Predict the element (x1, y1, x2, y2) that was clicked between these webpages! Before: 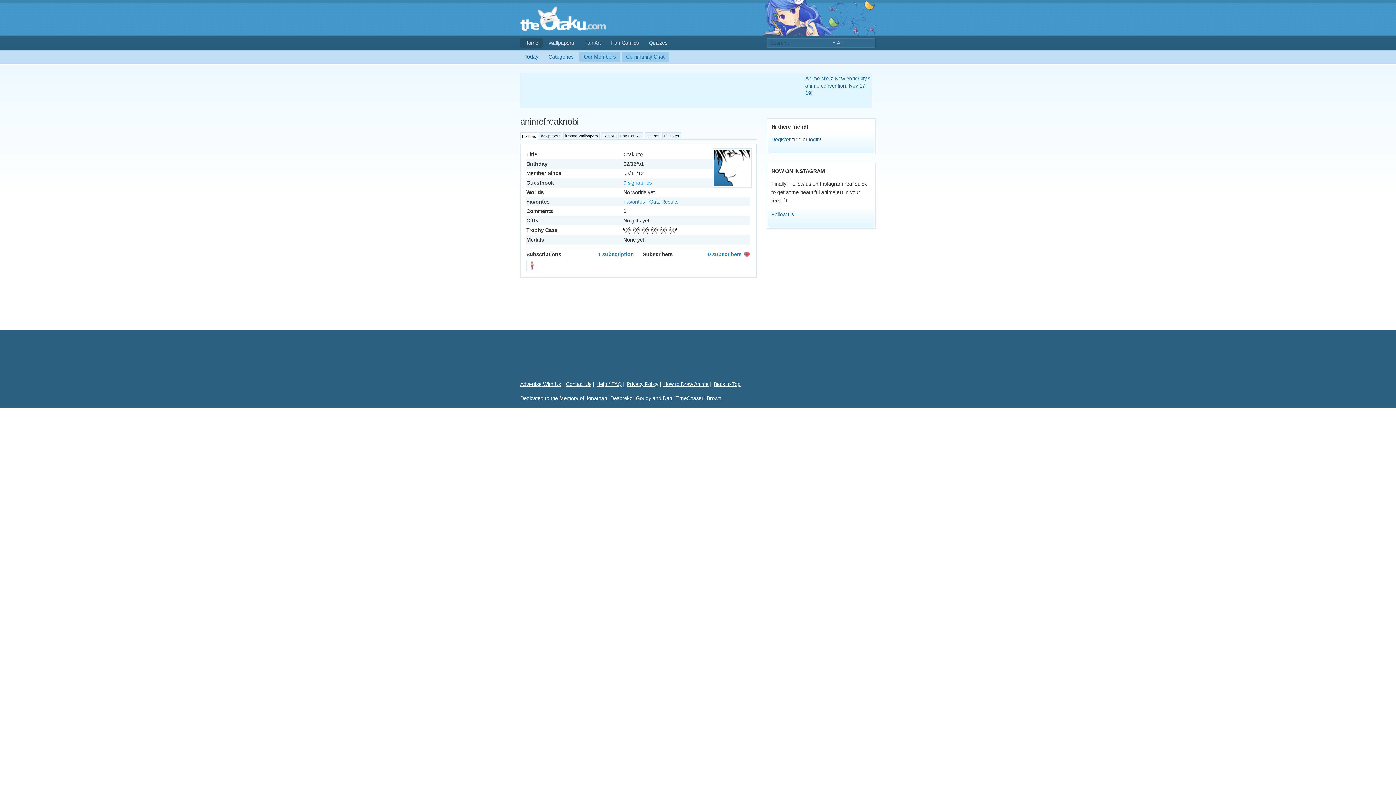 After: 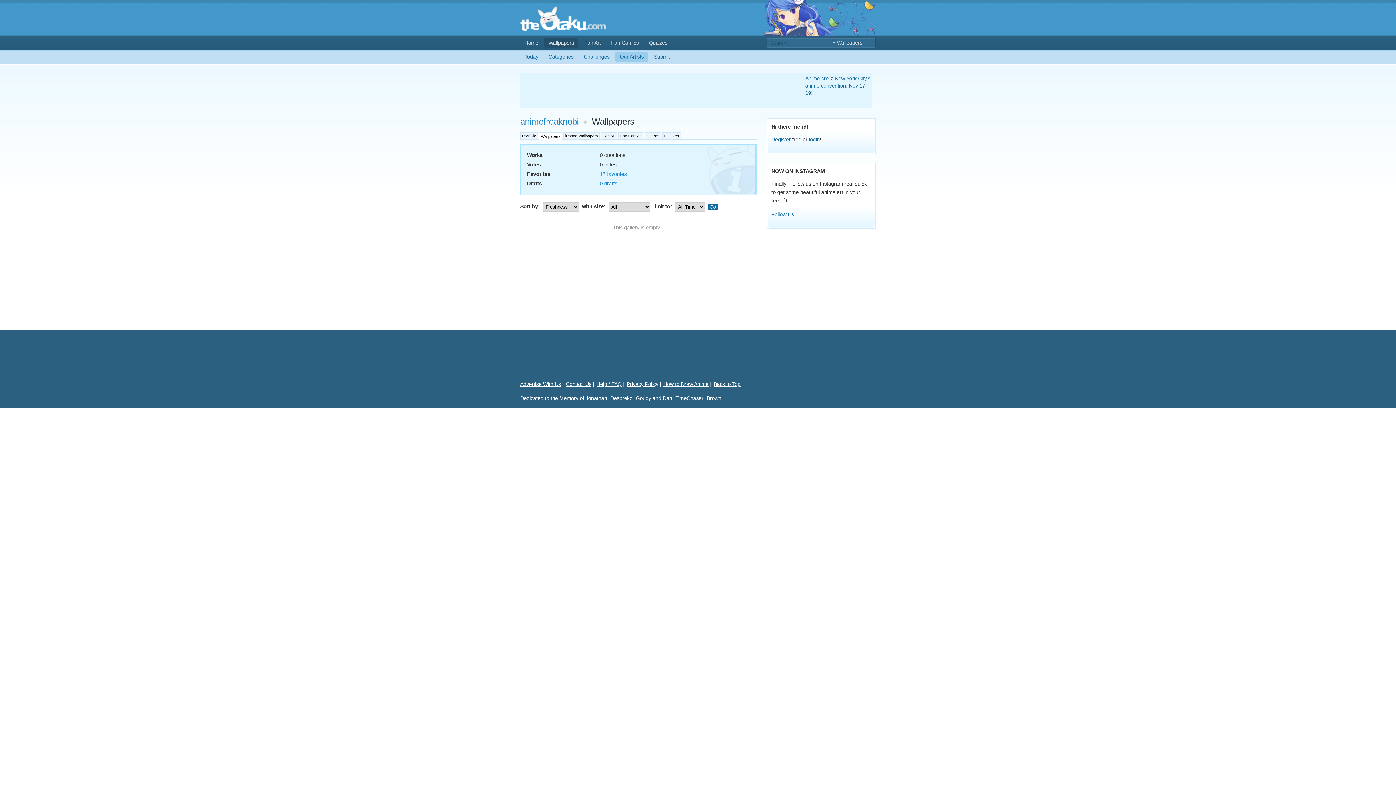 Action: label: Wallpapers bbox: (539, 132, 562, 139)